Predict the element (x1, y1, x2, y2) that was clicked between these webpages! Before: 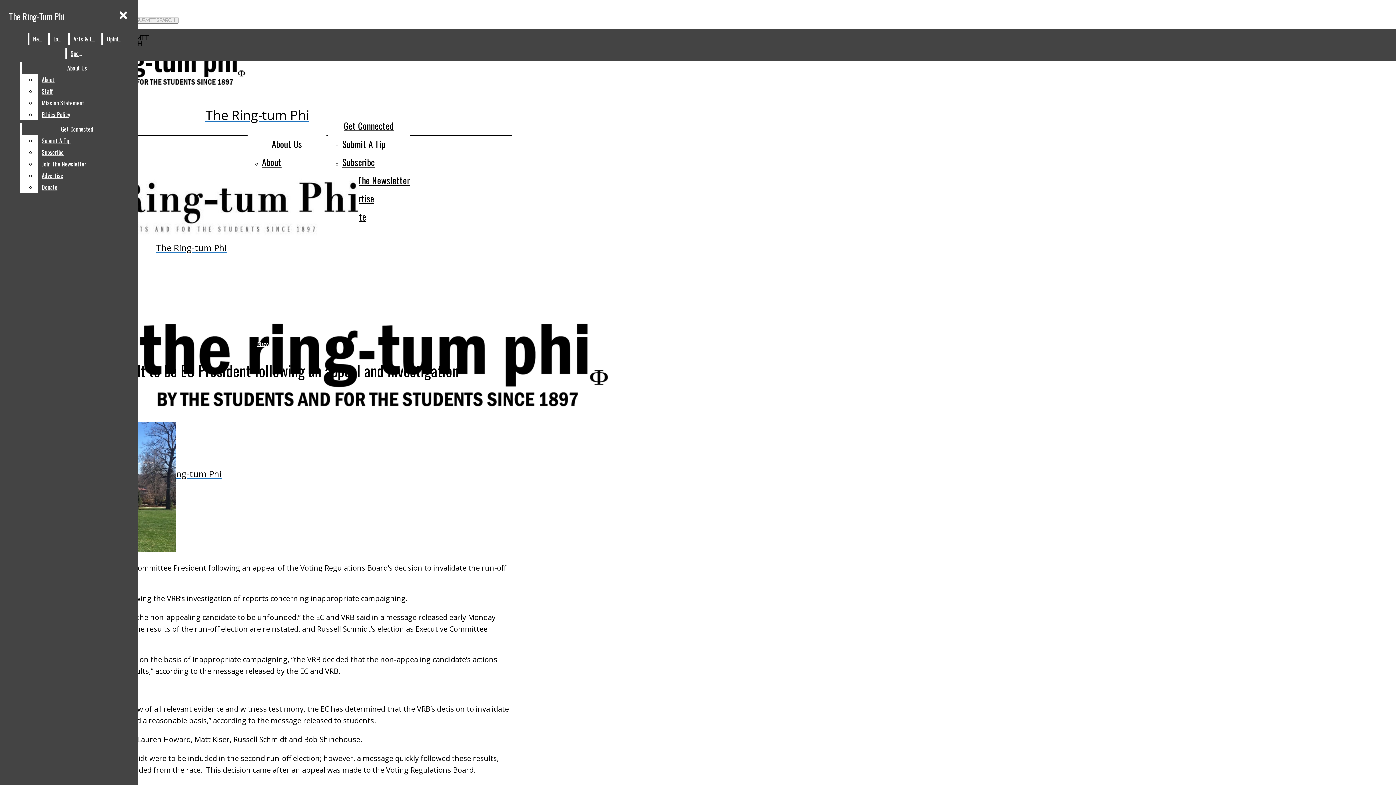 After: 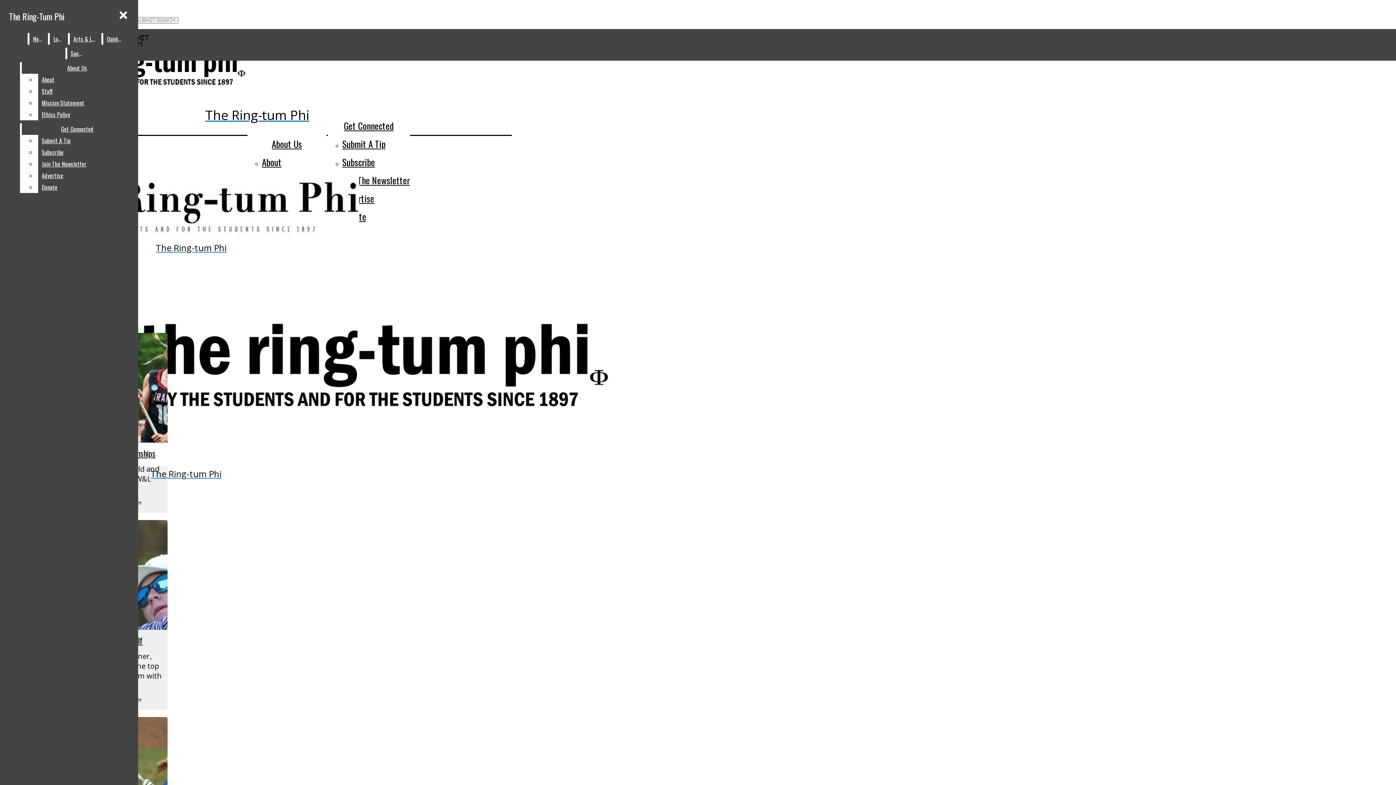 Action: label: Sports bbox: (67, 47, 87, 59)